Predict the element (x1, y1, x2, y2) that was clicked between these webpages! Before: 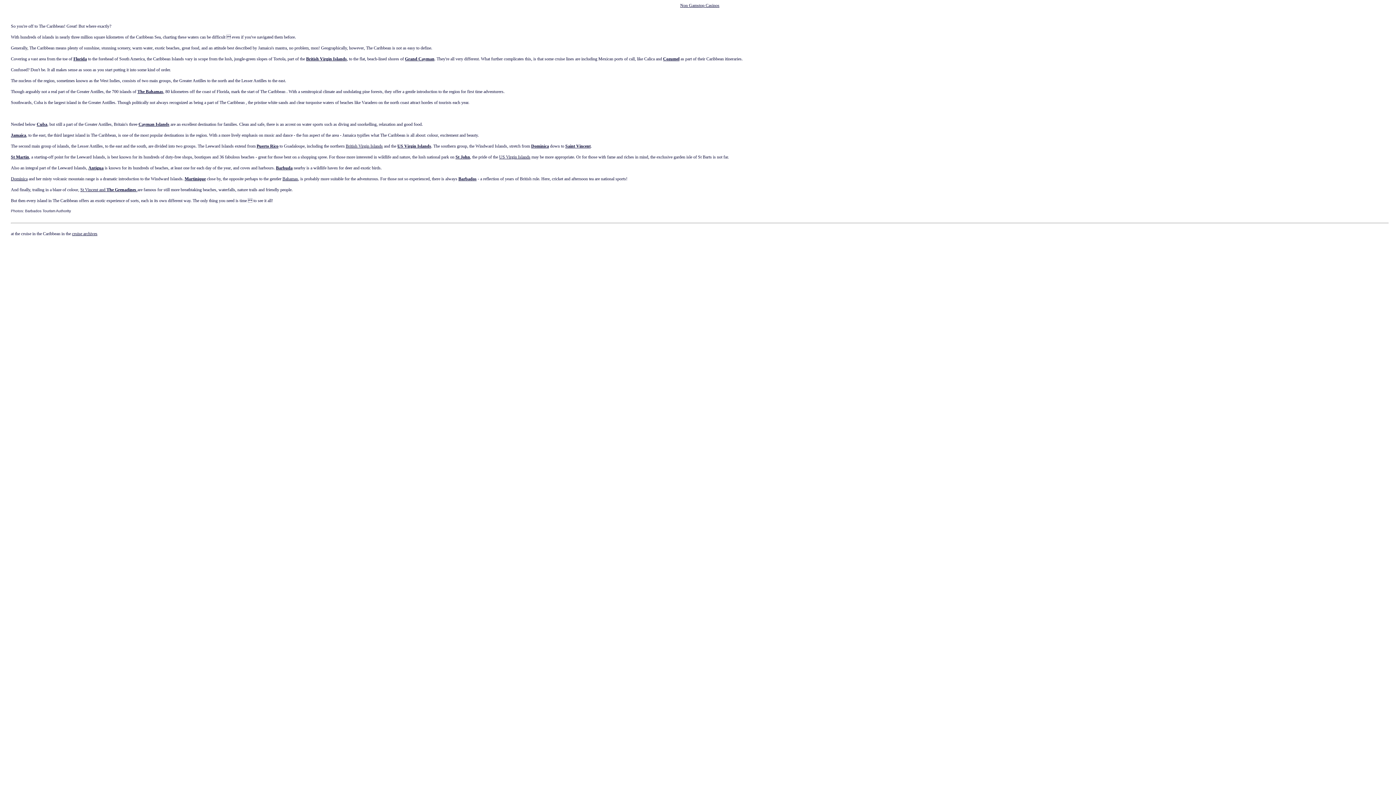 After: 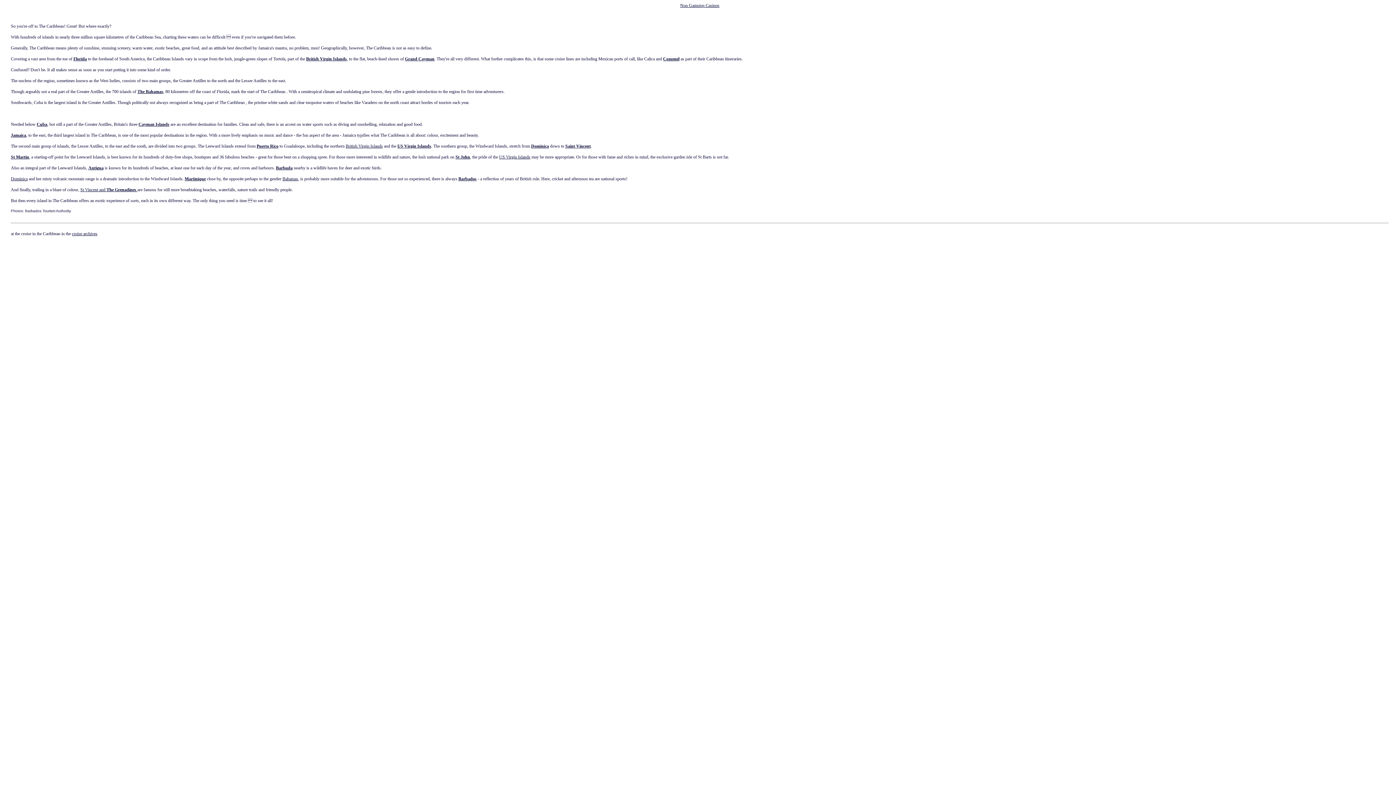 Action: bbox: (499, 154, 530, 159) label: US Virgin Islands